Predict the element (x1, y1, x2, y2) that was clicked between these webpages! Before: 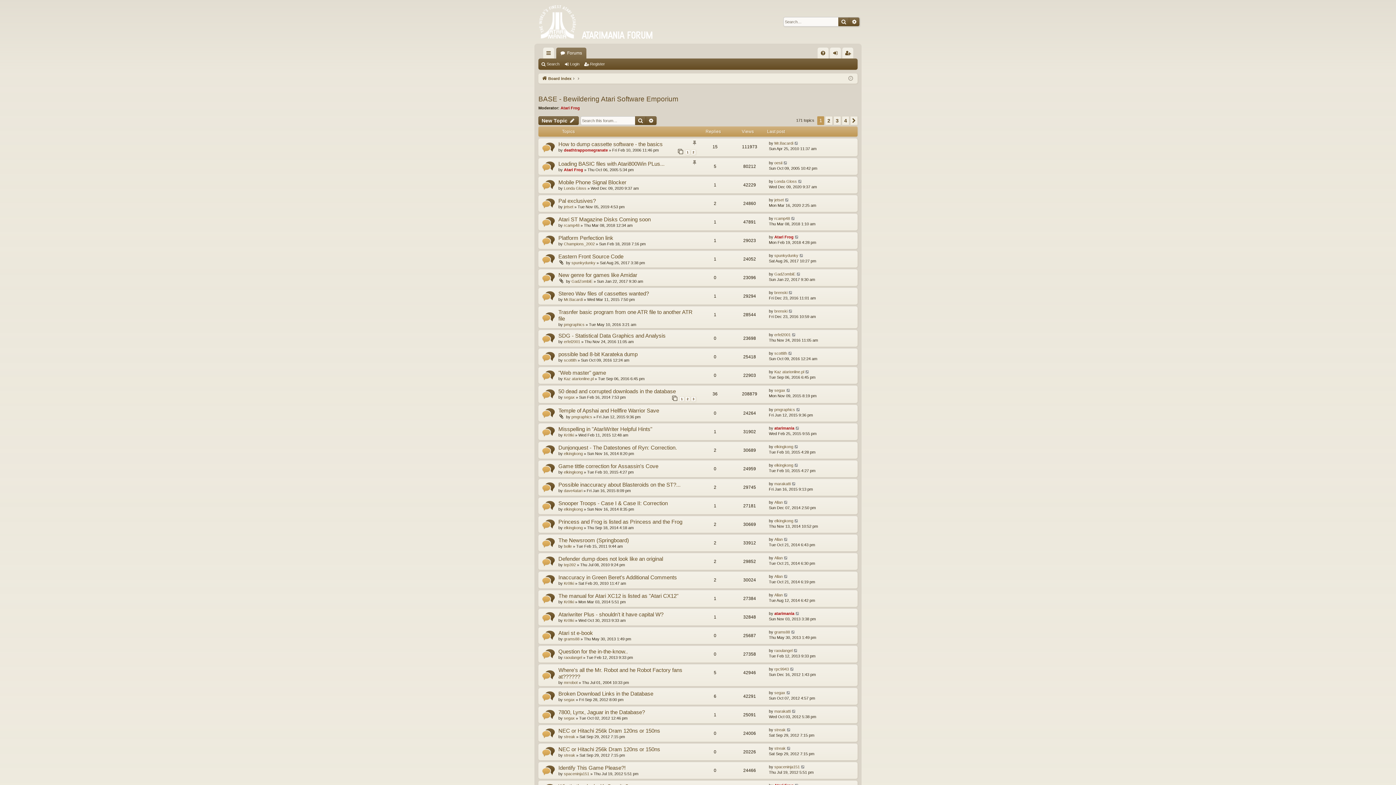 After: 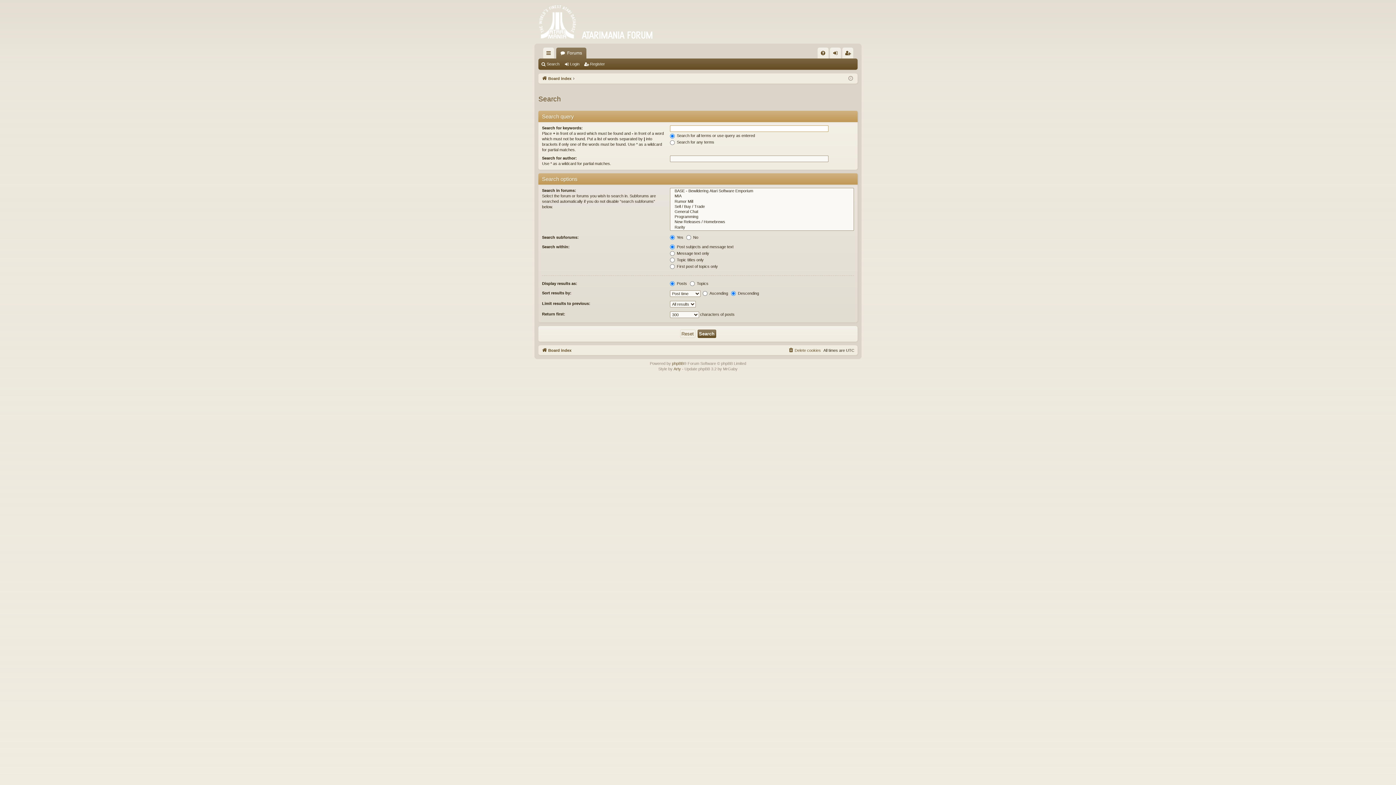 Action: bbox: (540, 59, 562, 69) label: Search